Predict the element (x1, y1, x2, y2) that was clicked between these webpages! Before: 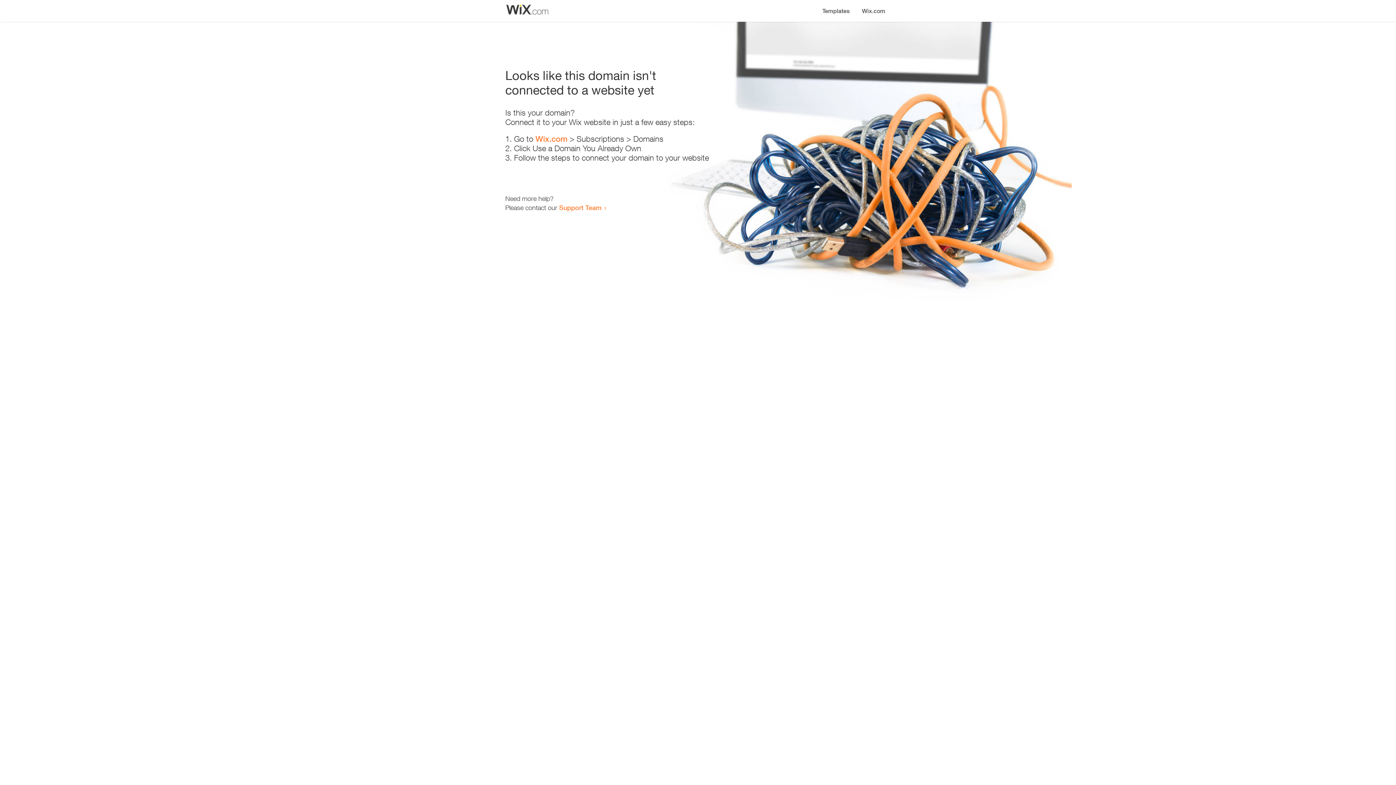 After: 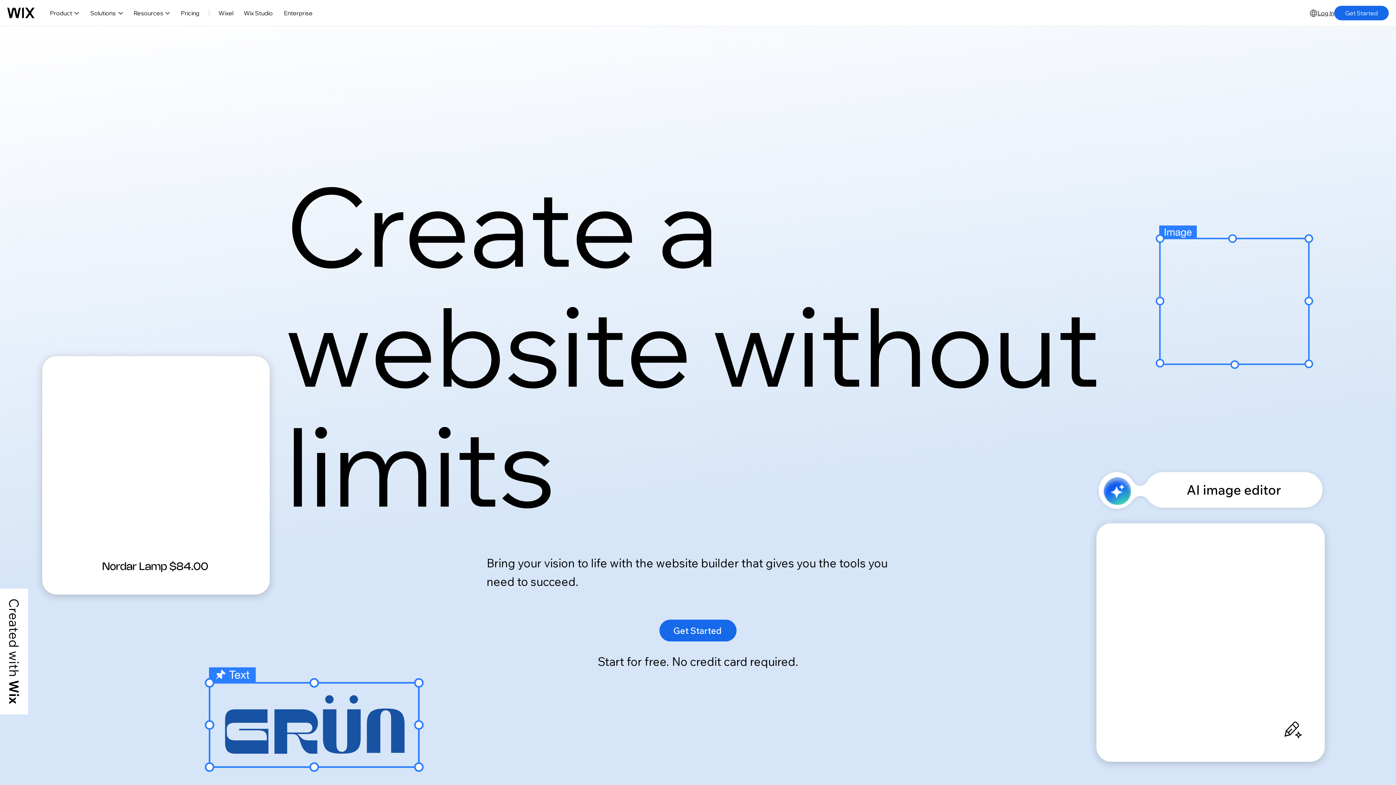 Action: label: Wix.com bbox: (535, 134, 567, 143)